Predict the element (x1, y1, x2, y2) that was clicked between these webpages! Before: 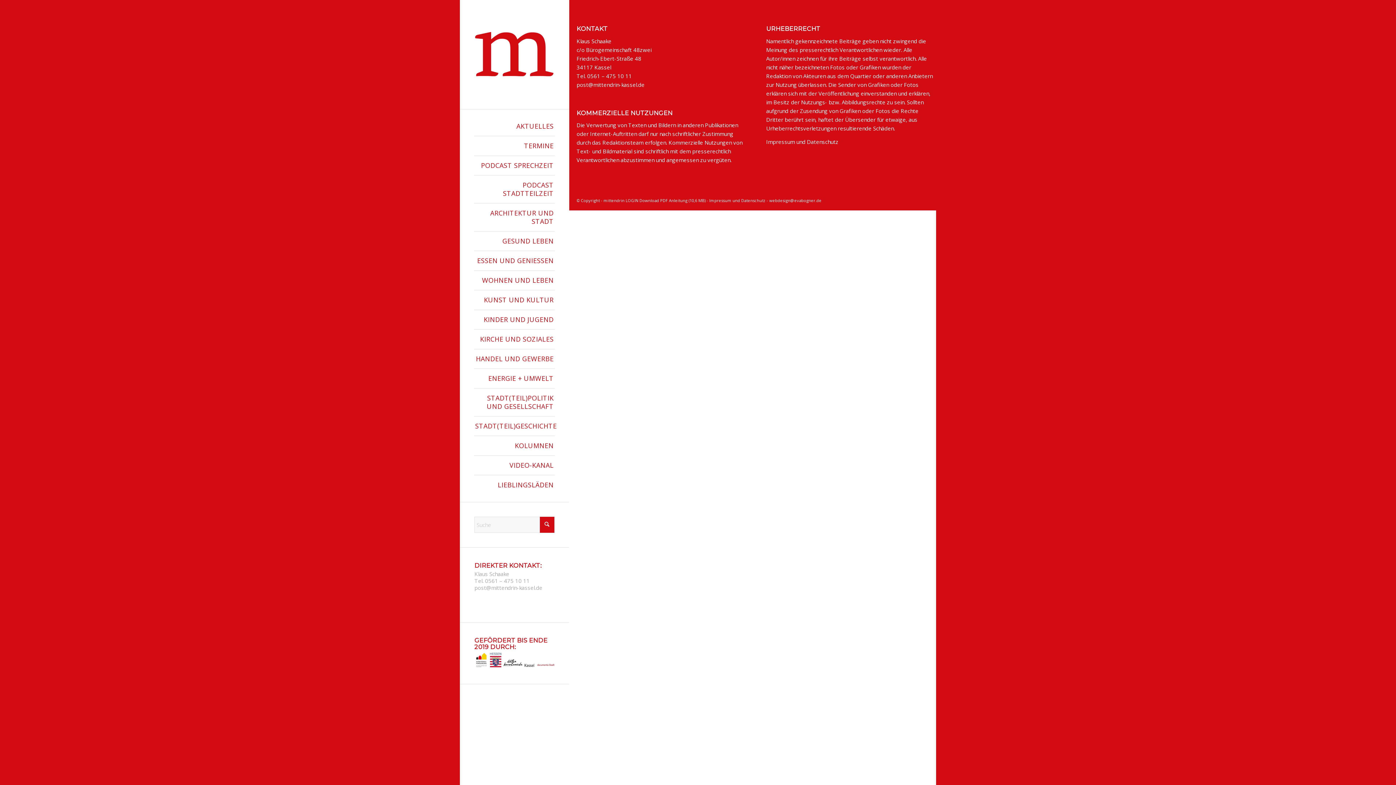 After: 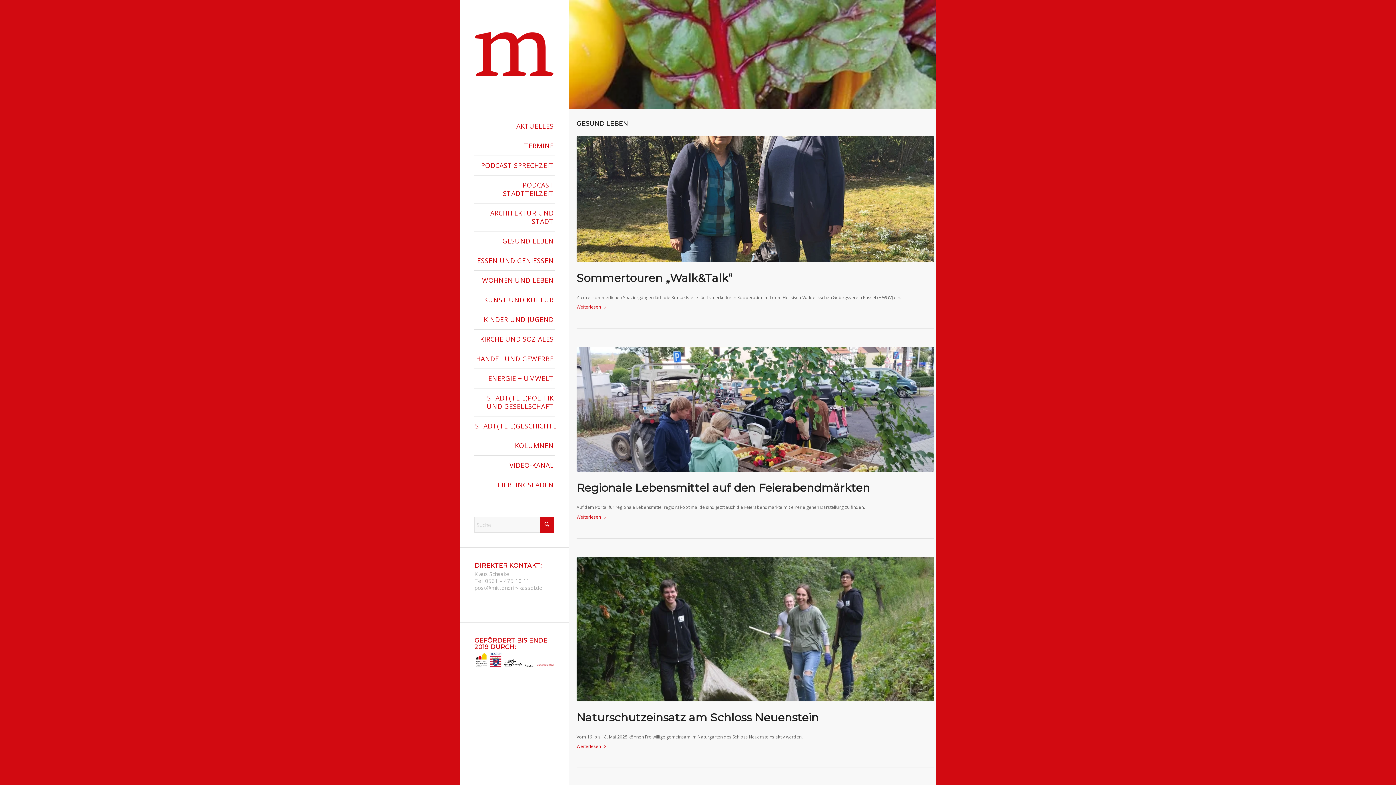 Action: label: GESUND LEBEN bbox: (474, 231, 554, 251)